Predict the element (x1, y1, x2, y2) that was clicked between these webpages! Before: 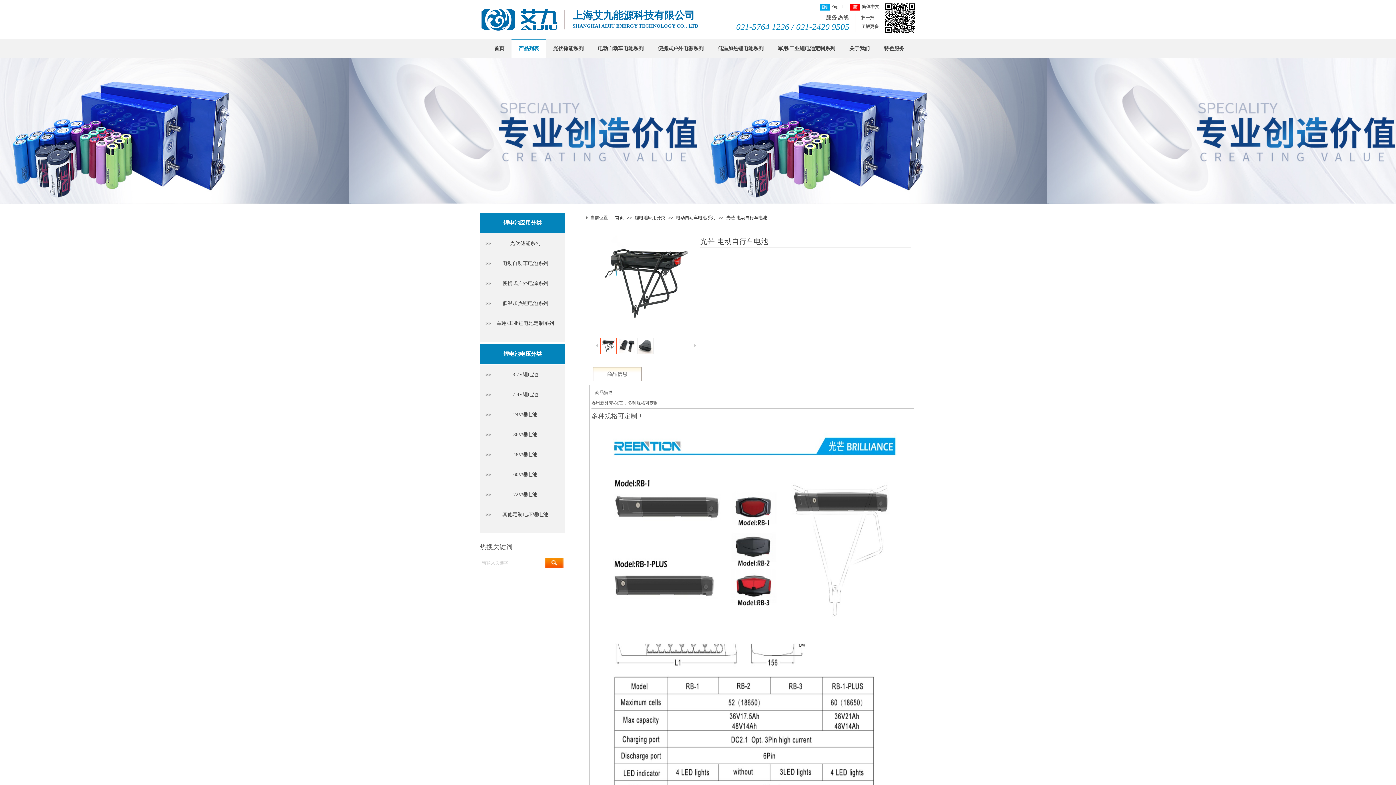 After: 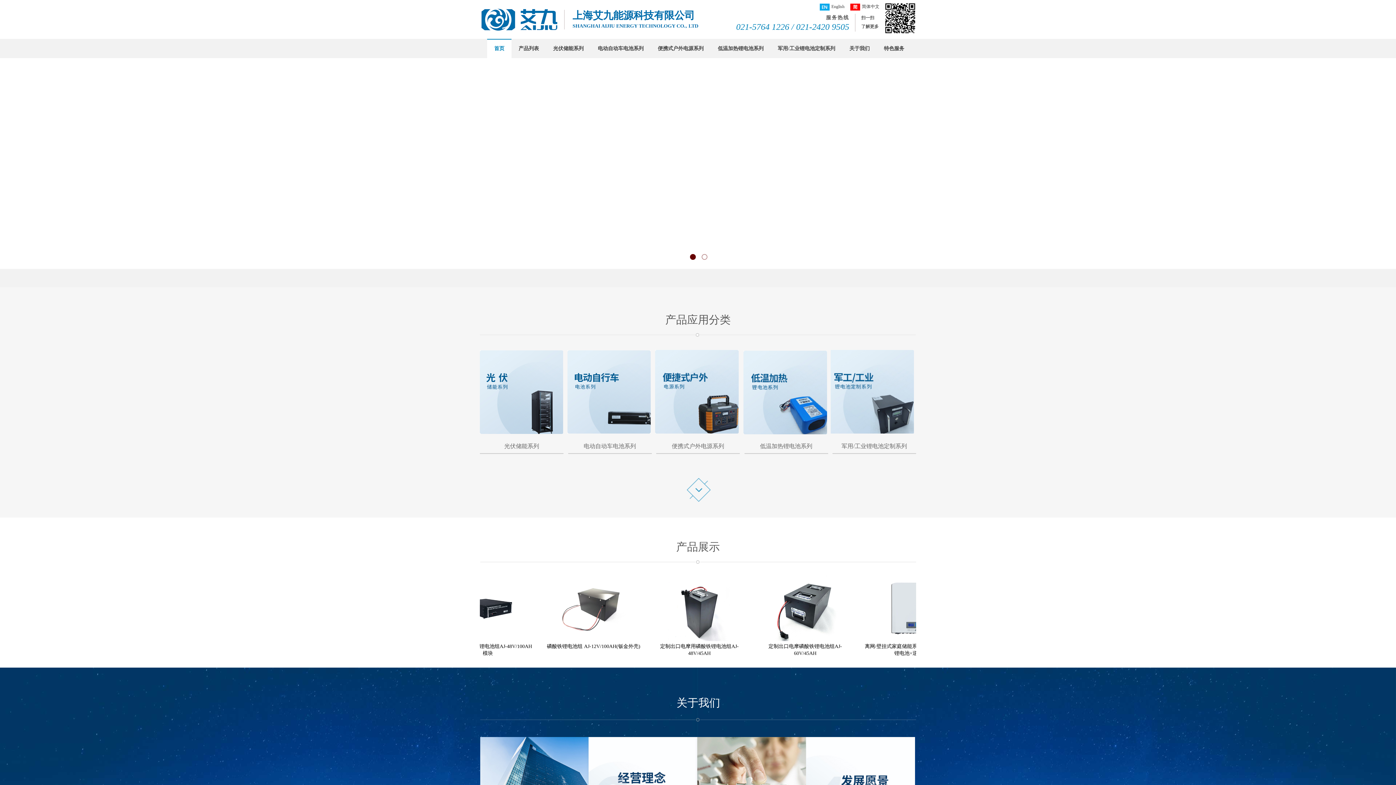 Action: bbox: (480, 27, 558, 32)